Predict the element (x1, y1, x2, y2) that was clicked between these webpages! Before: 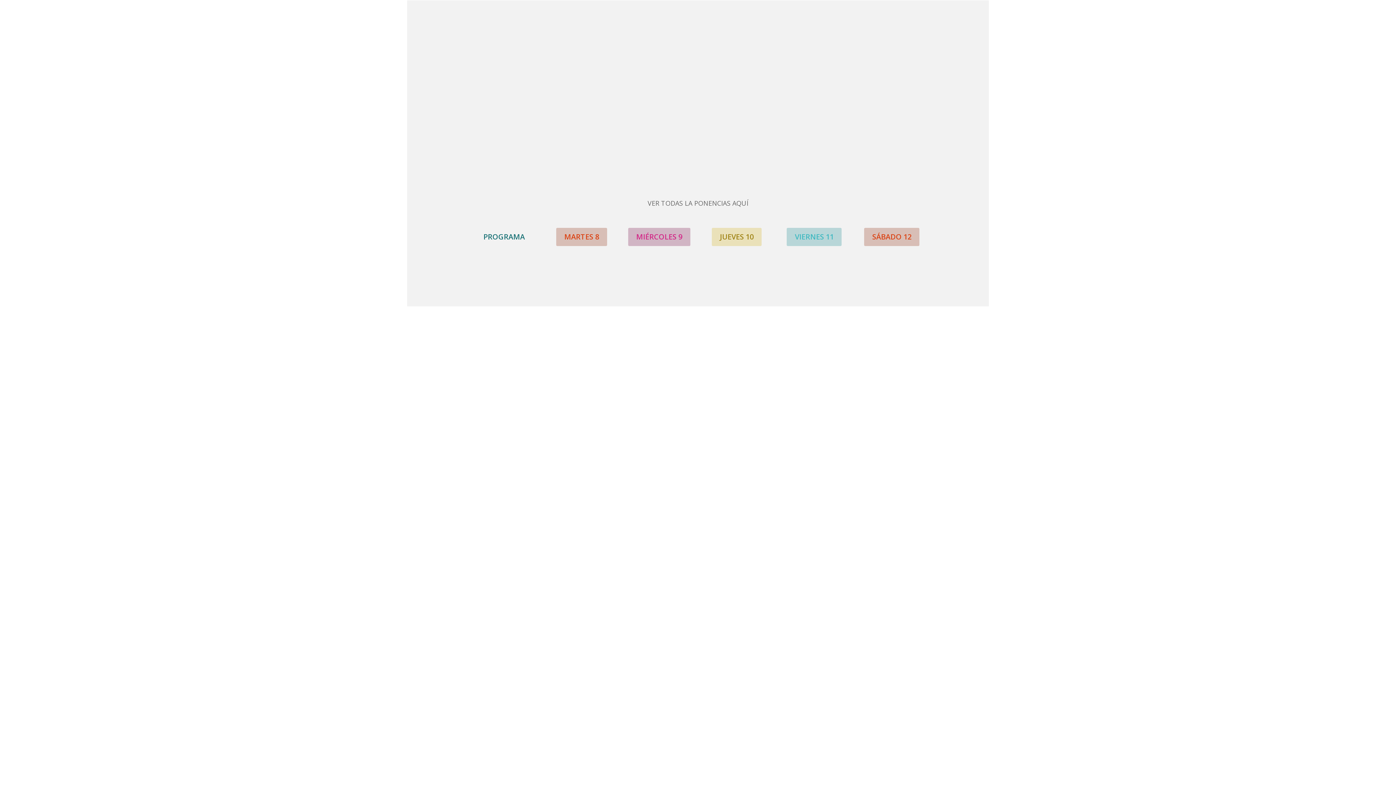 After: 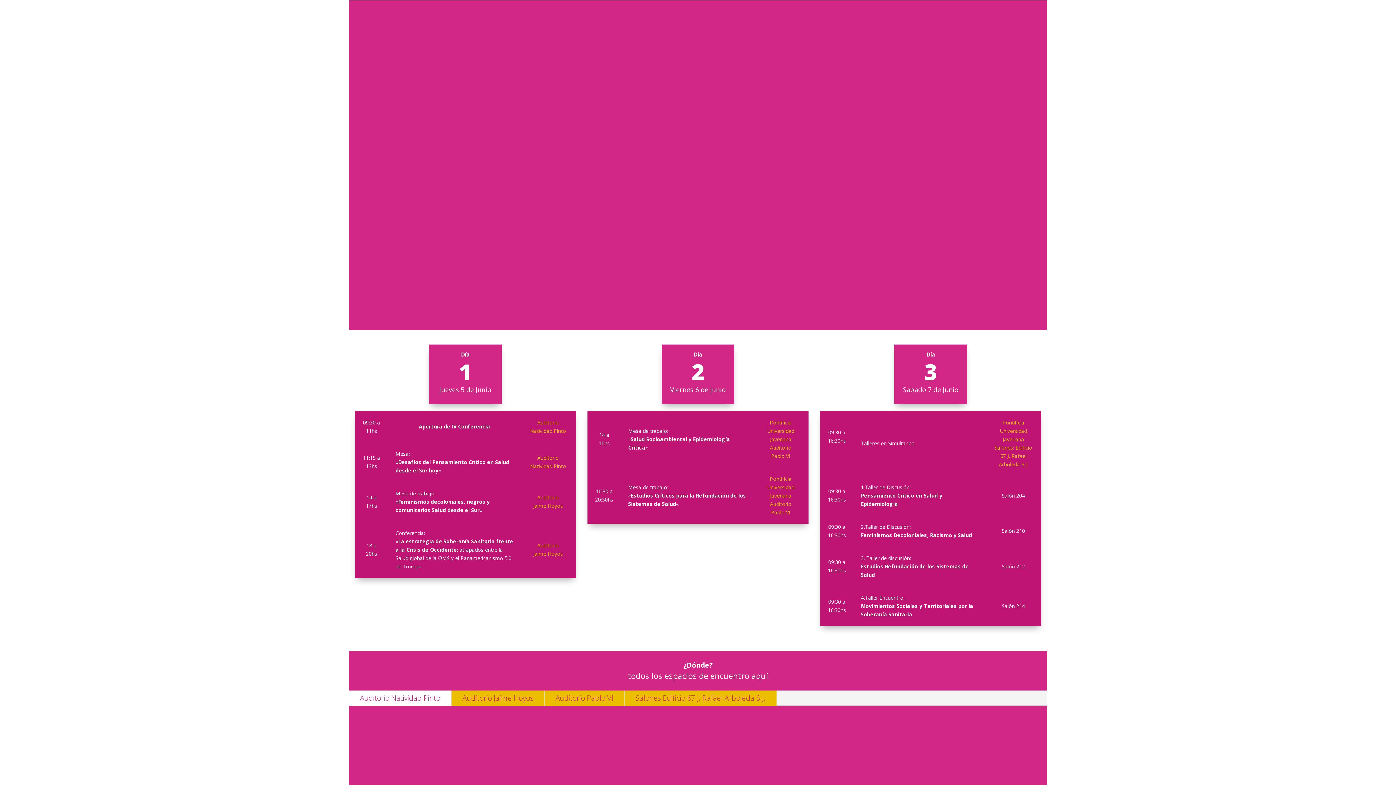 Action: bbox: (456, 93, 551, 100)